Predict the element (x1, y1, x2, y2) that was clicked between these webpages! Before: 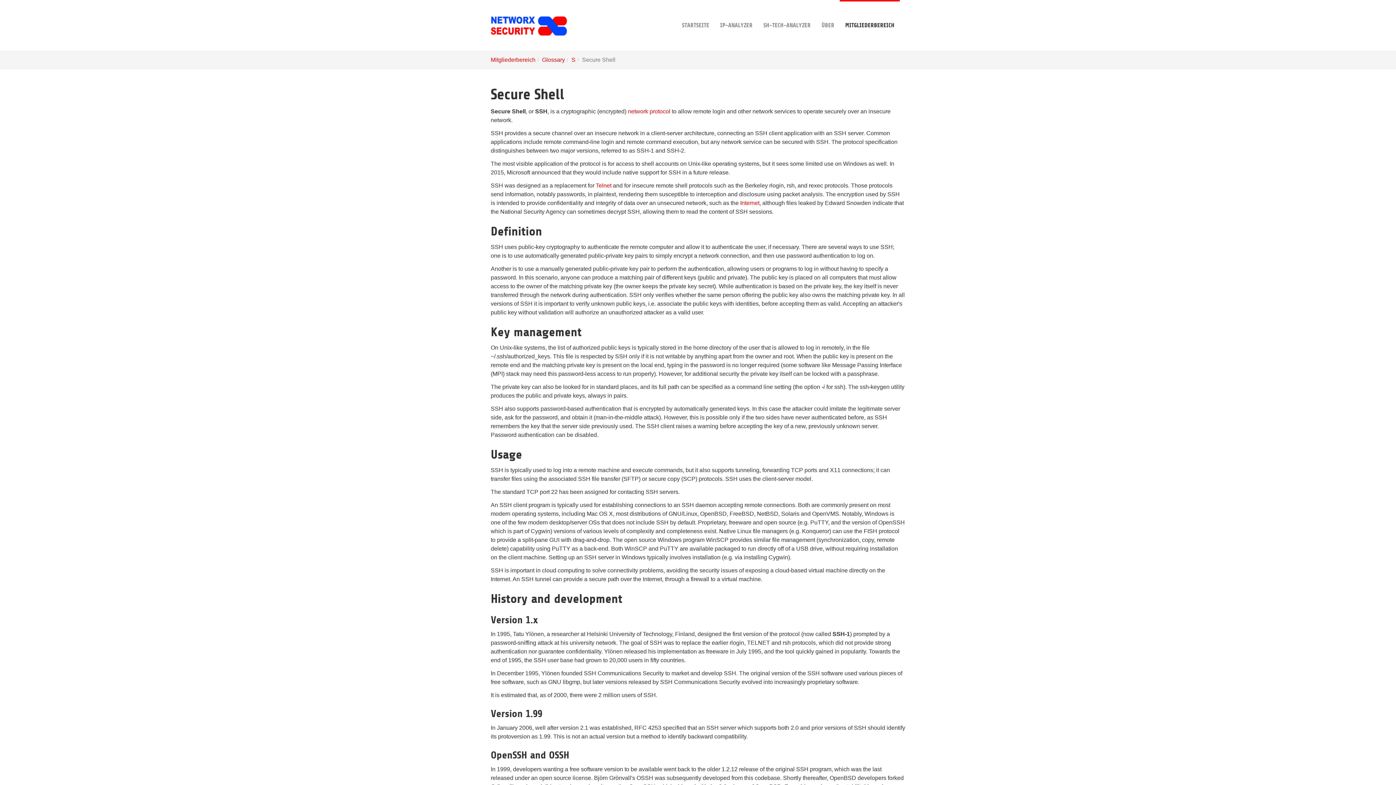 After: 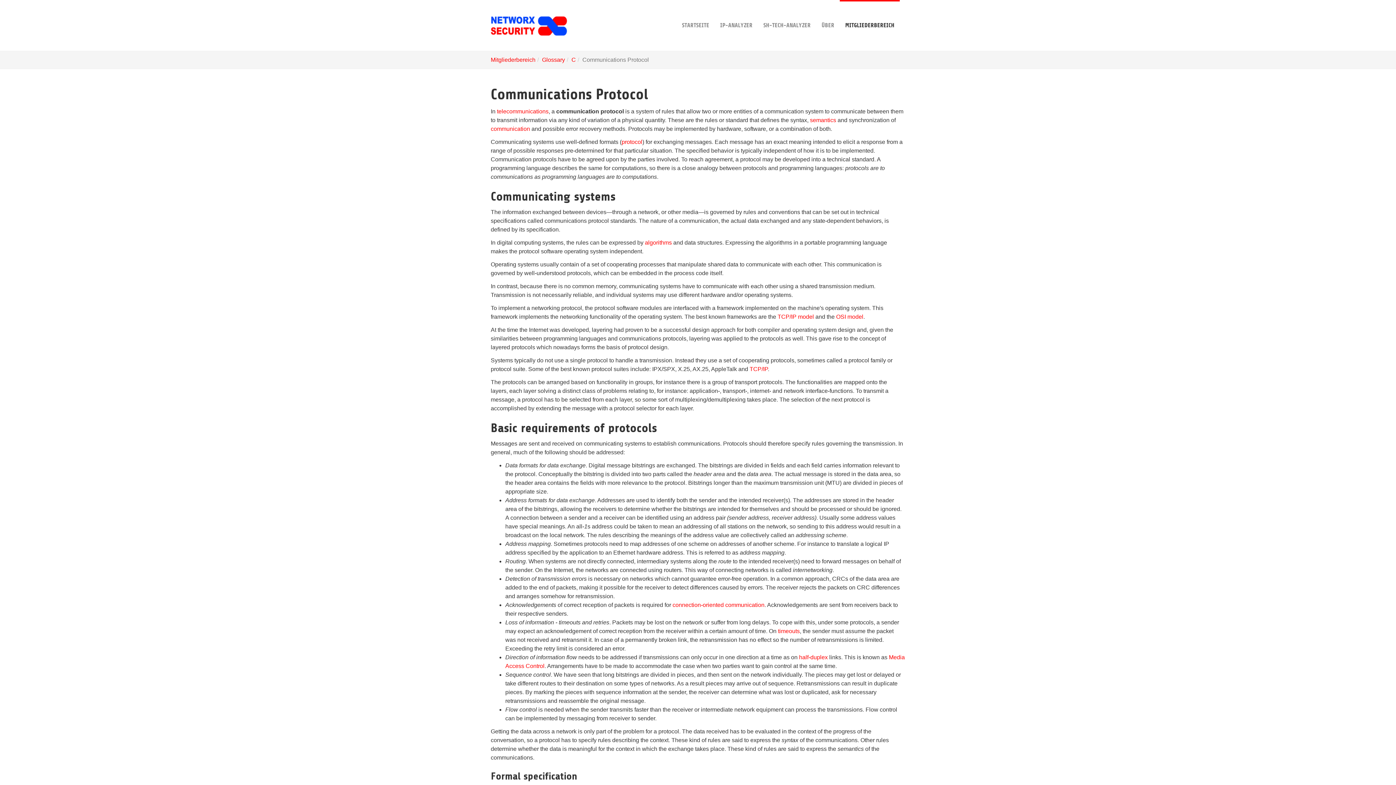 Action: bbox: (628, 108, 670, 114) label: network protocol